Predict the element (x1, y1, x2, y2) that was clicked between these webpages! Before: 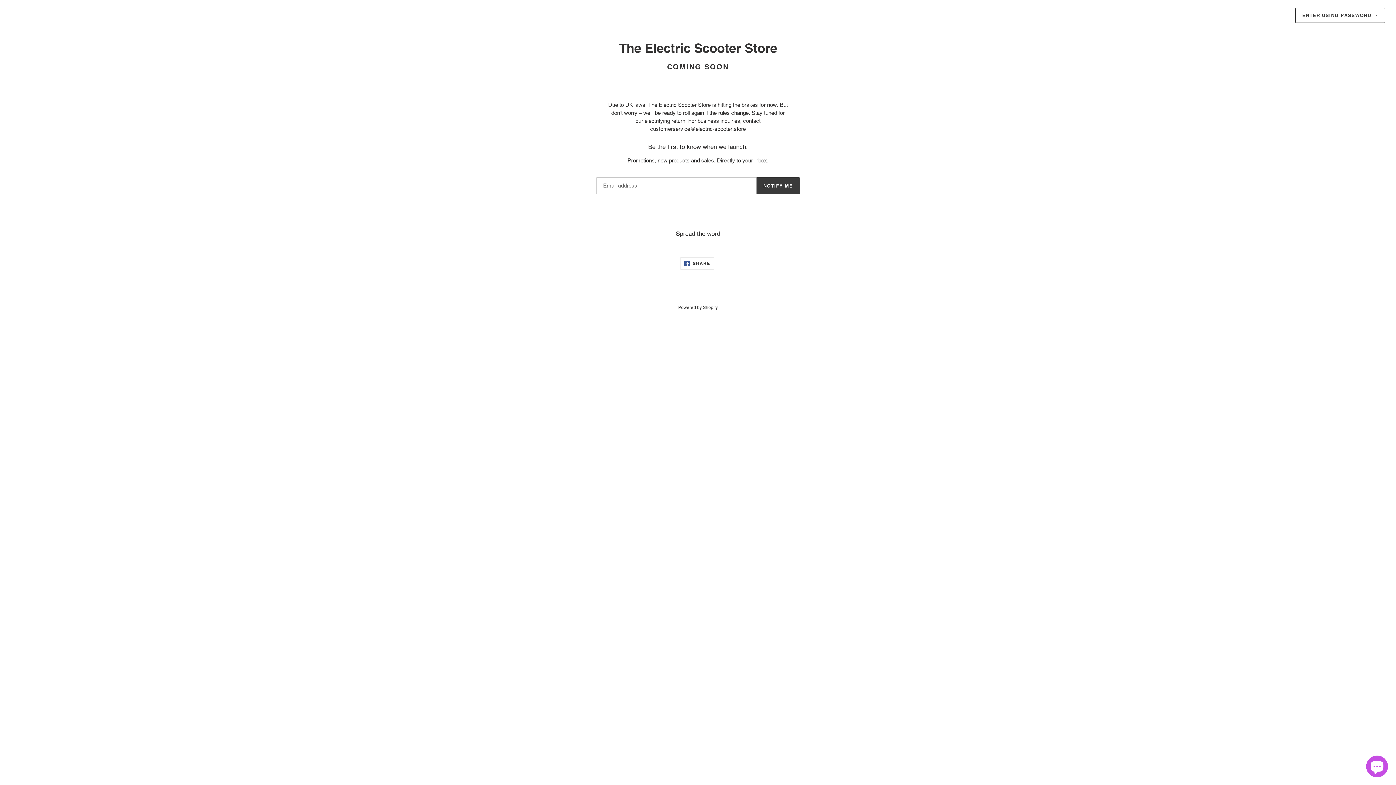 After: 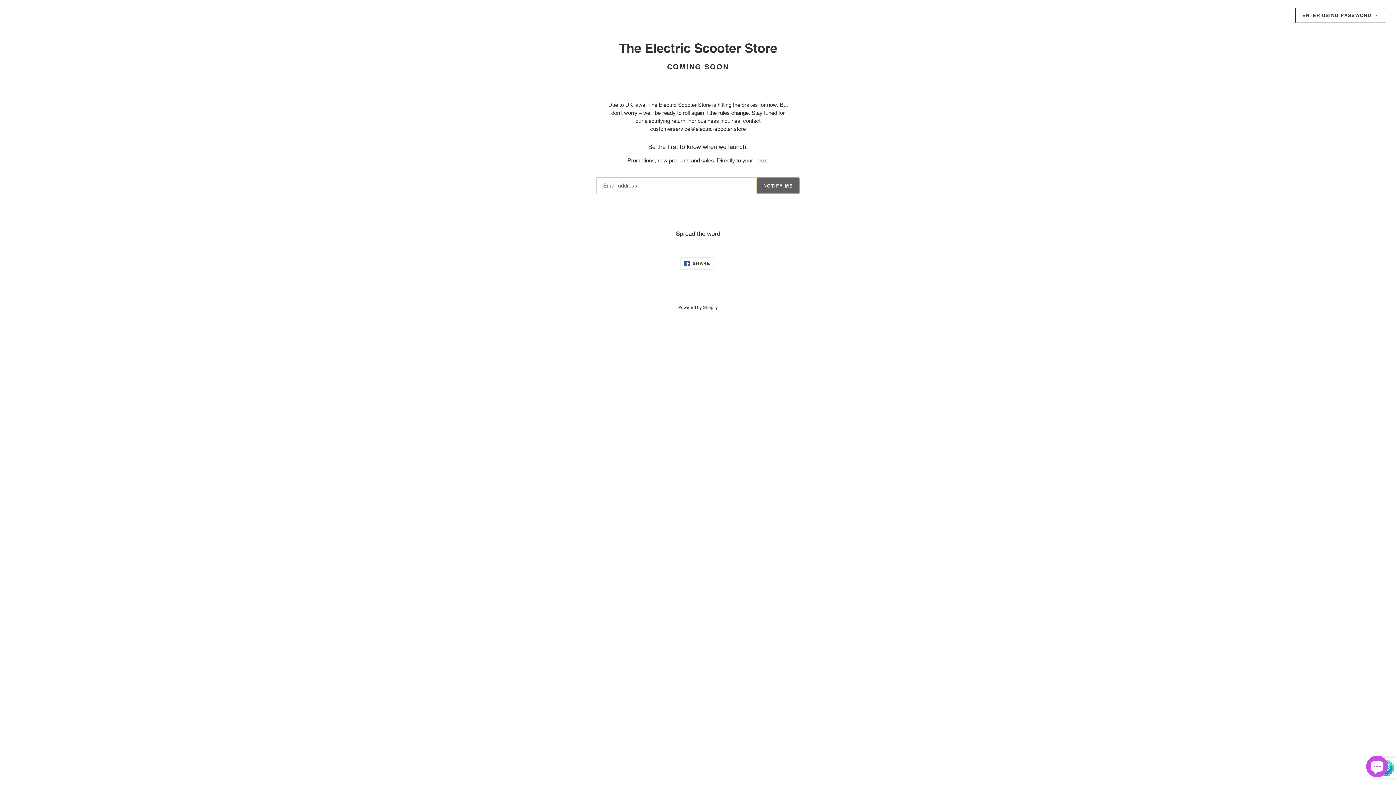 Action: bbox: (756, 177, 800, 194) label: NOTIFY ME